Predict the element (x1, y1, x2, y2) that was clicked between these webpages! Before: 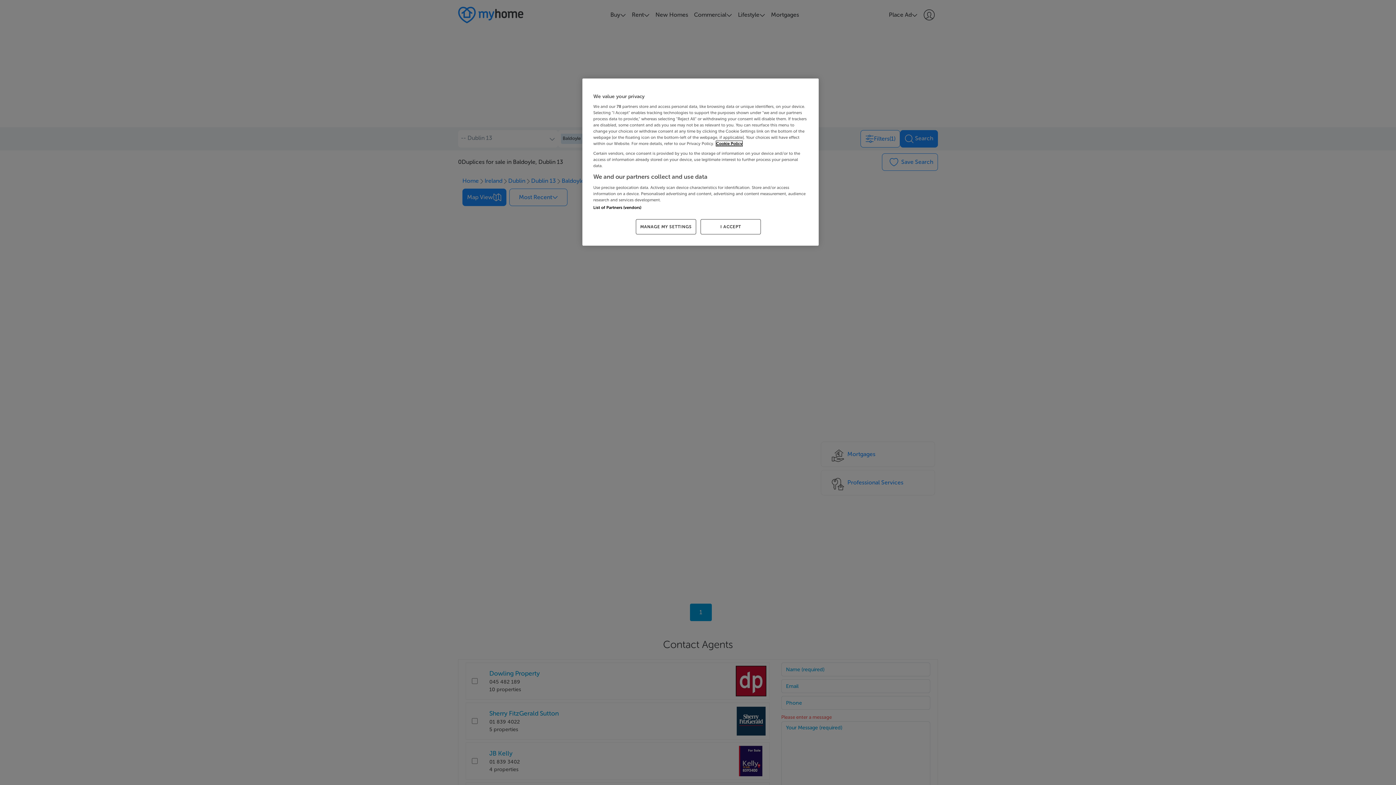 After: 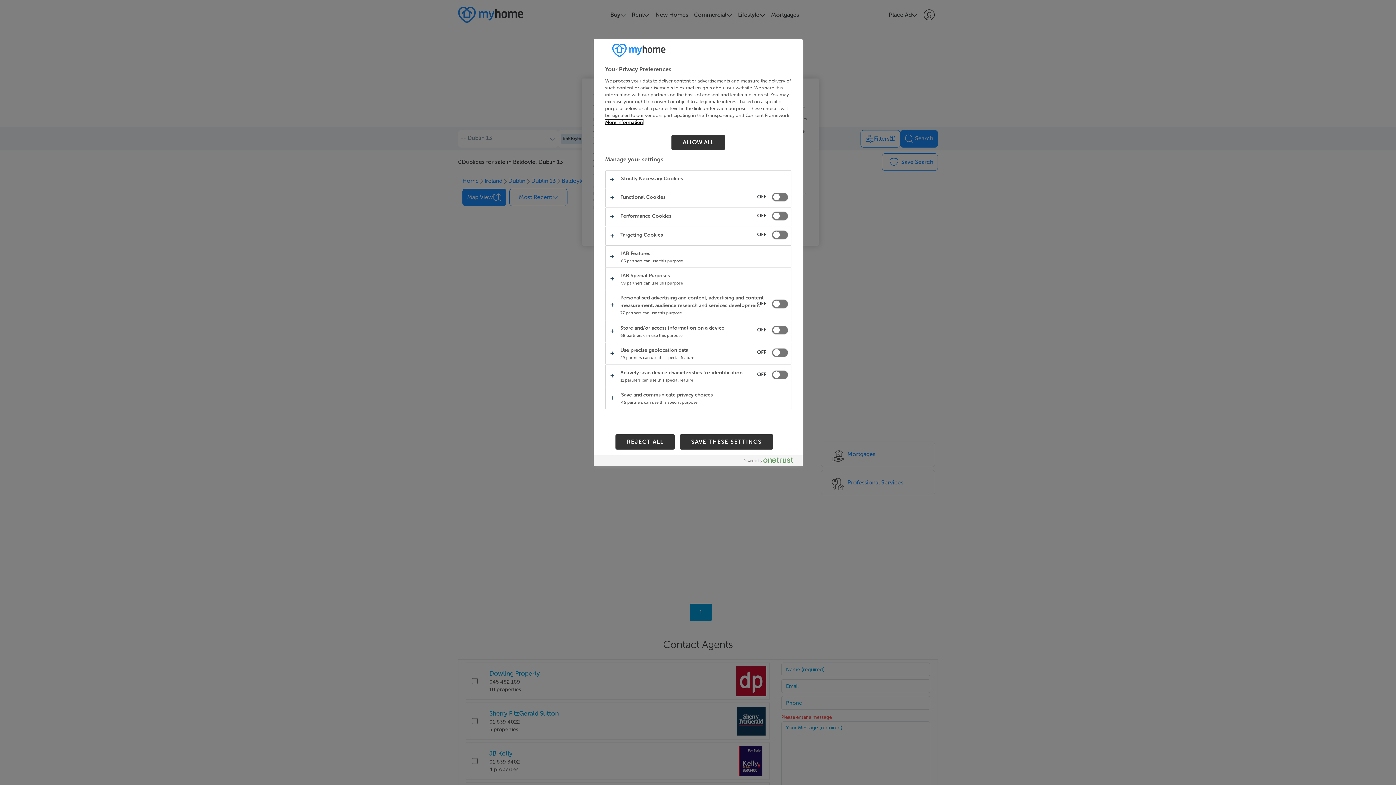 Action: label: MANAGE MY SETTINGS bbox: (636, 219, 696, 234)